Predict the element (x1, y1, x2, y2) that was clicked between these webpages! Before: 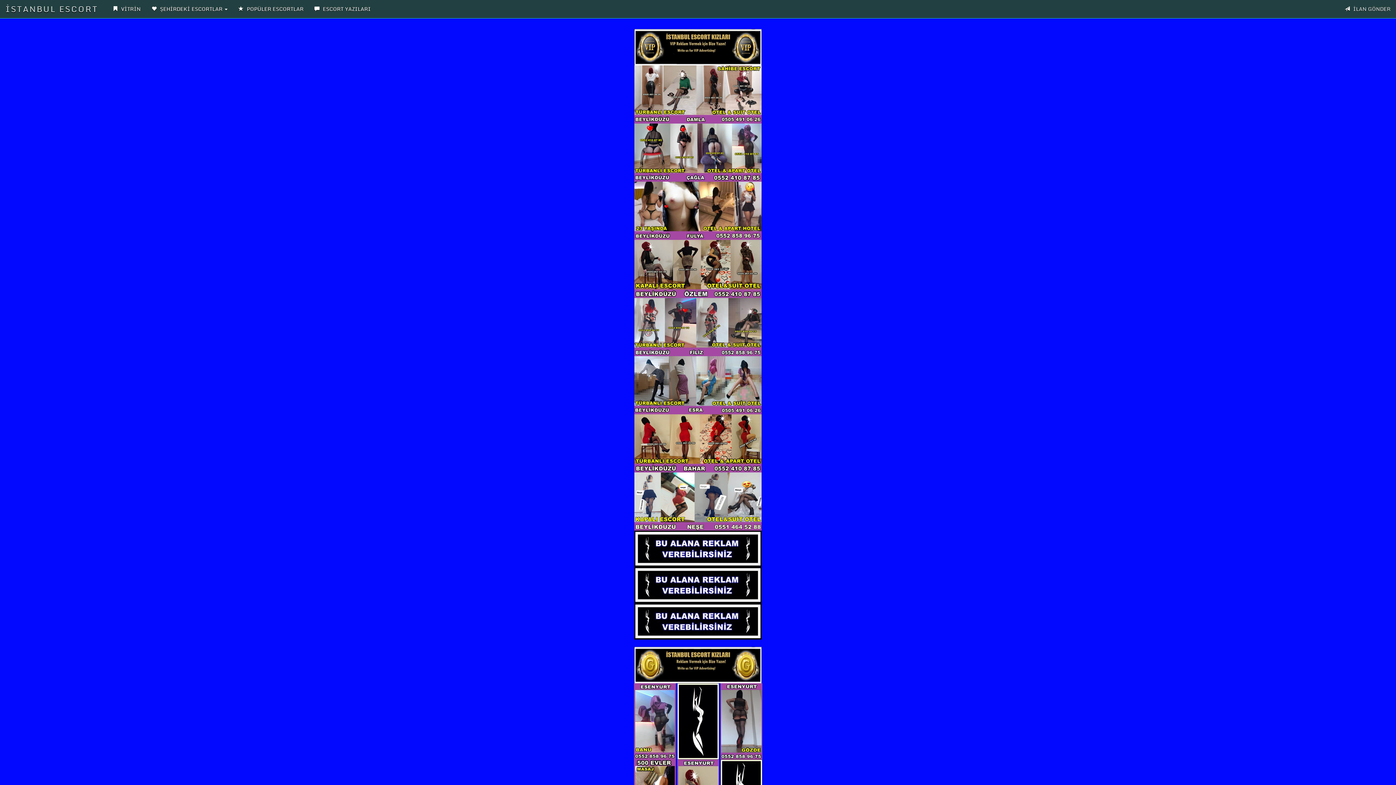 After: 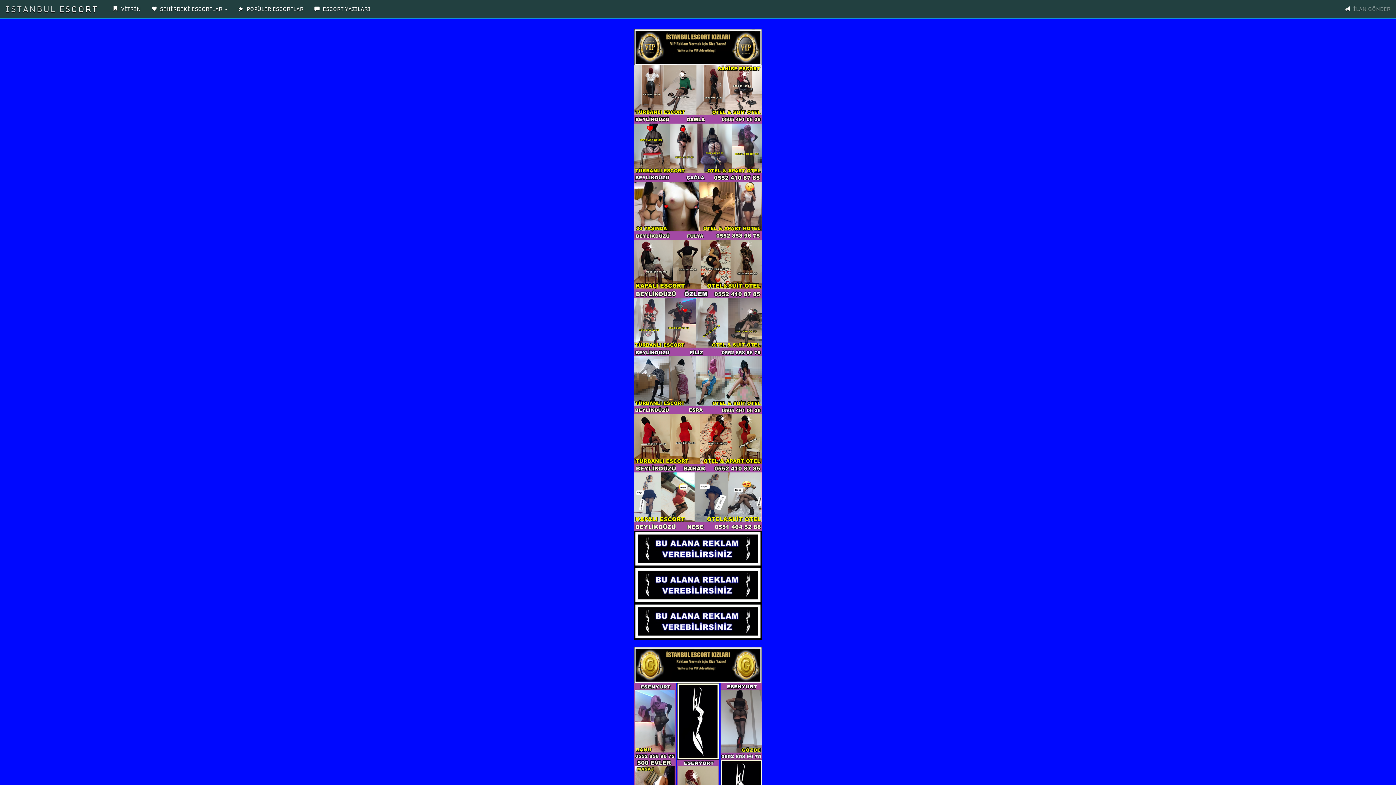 Action: bbox: (634, 717, 675, 725)